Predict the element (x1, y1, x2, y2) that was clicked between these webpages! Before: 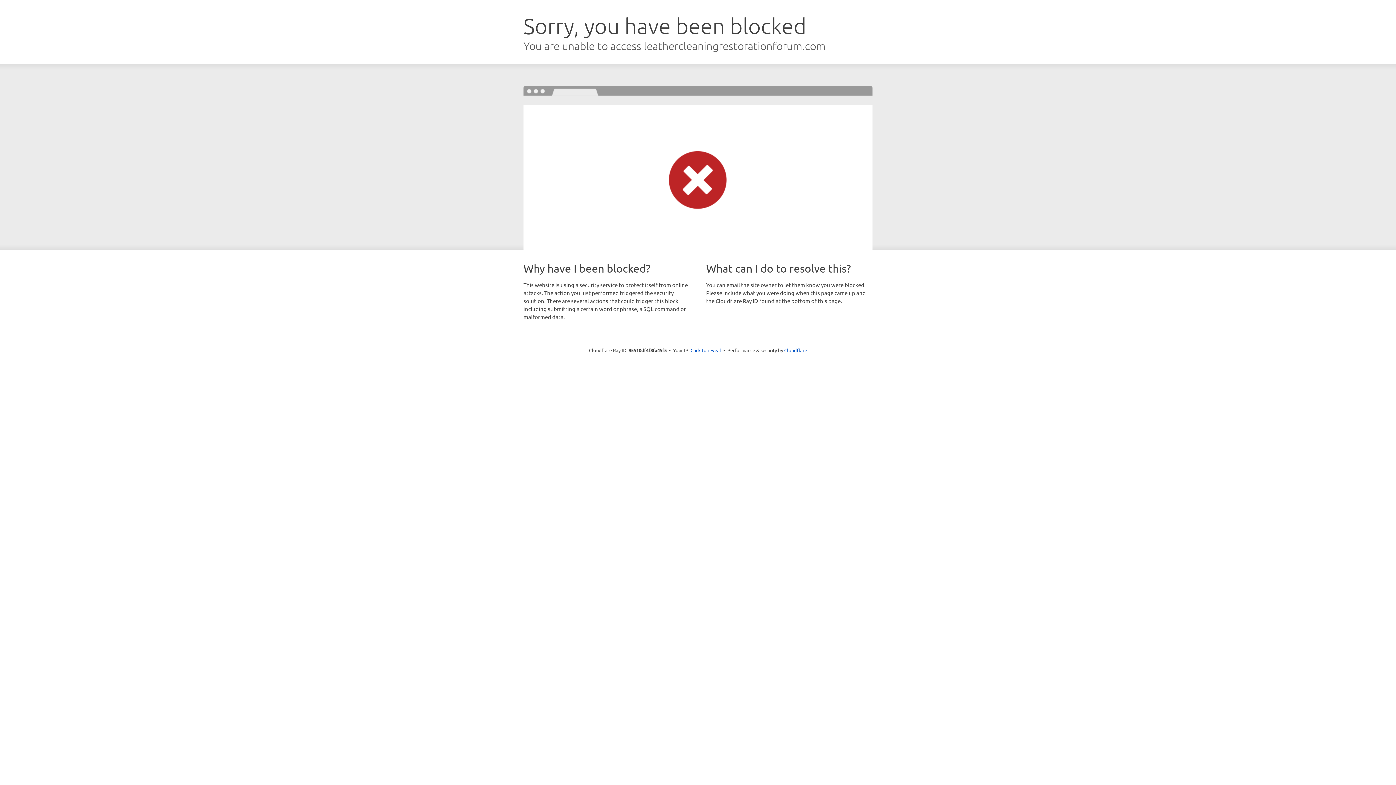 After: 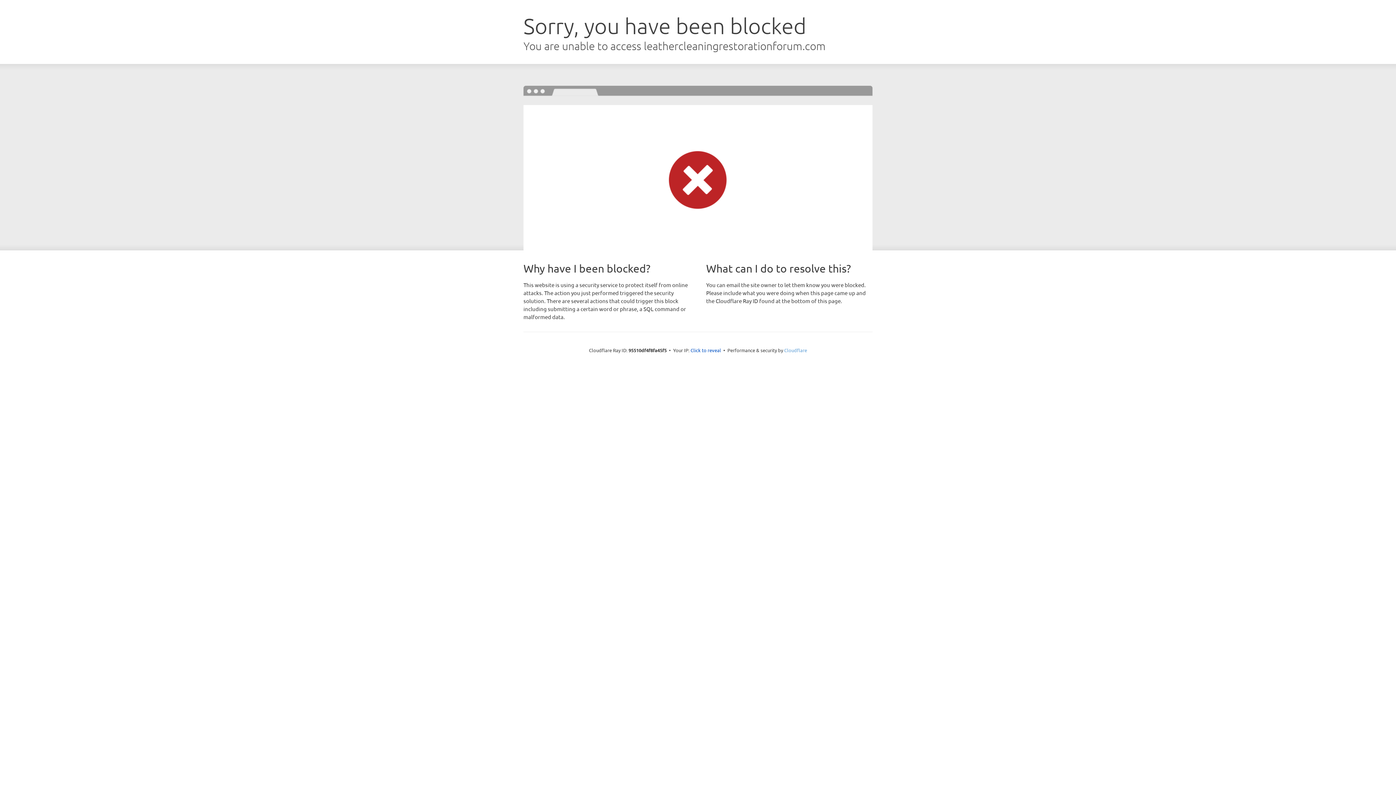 Action: label: Cloudflare bbox: (784, 347, 807, 353)